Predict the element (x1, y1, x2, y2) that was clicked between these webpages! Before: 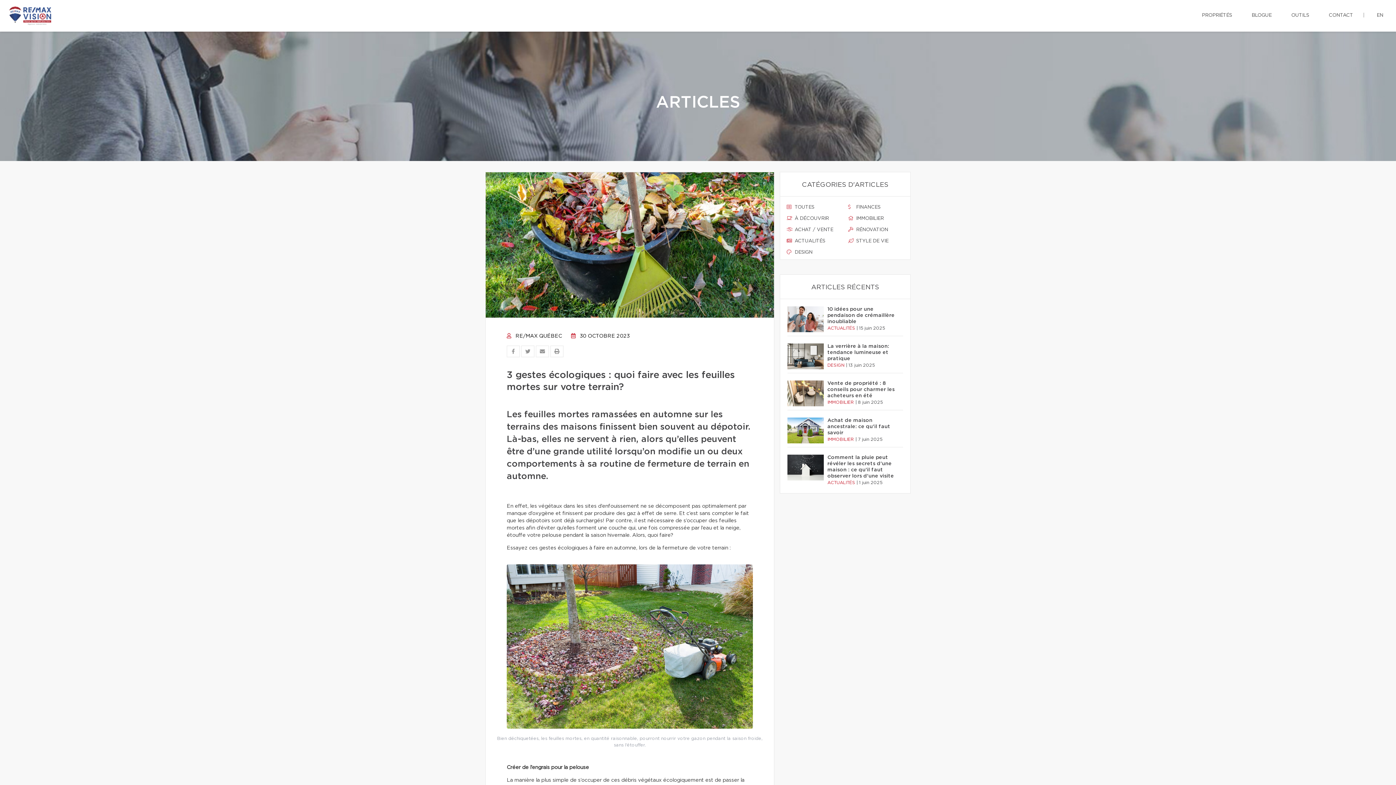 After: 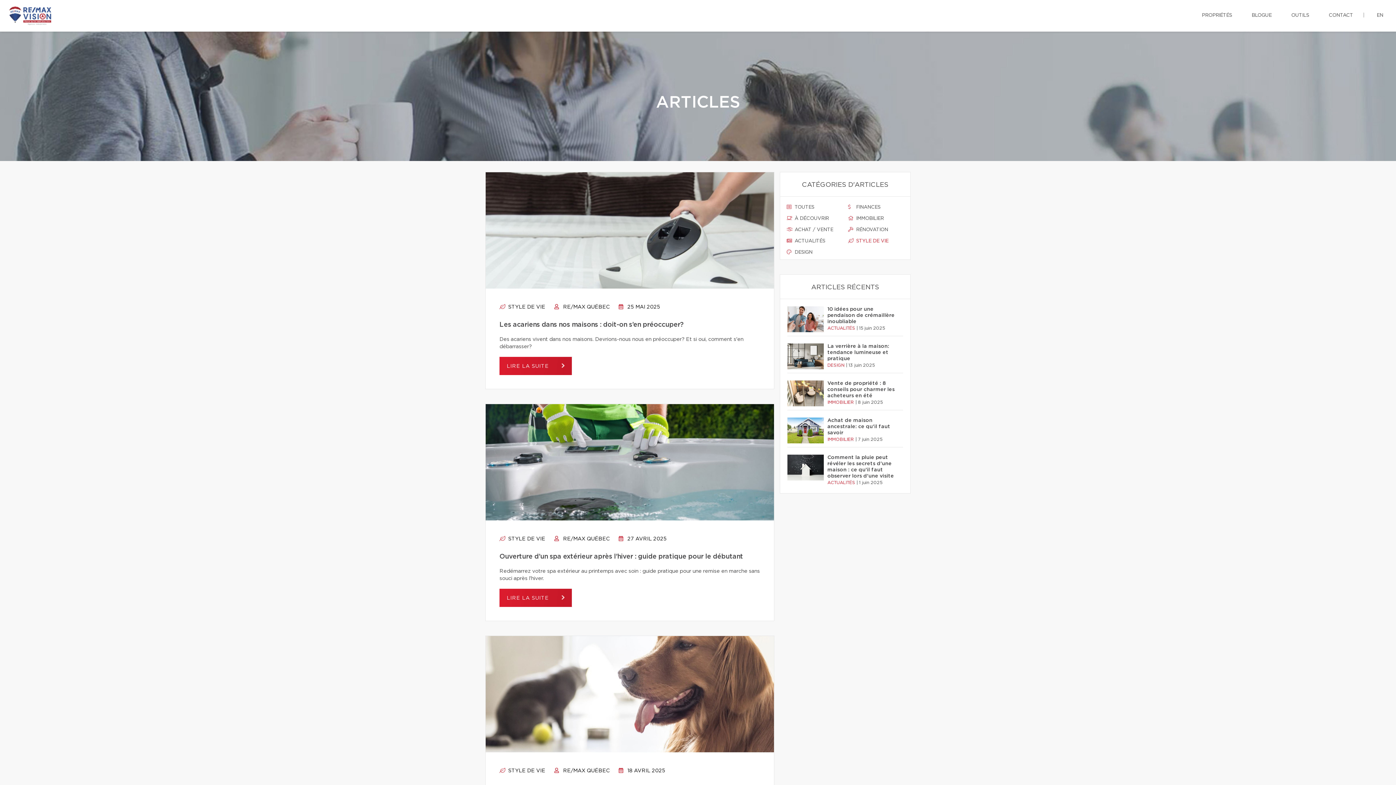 Action: bbox: (848, 237, 904, 244) label:  STYLE DE VIE